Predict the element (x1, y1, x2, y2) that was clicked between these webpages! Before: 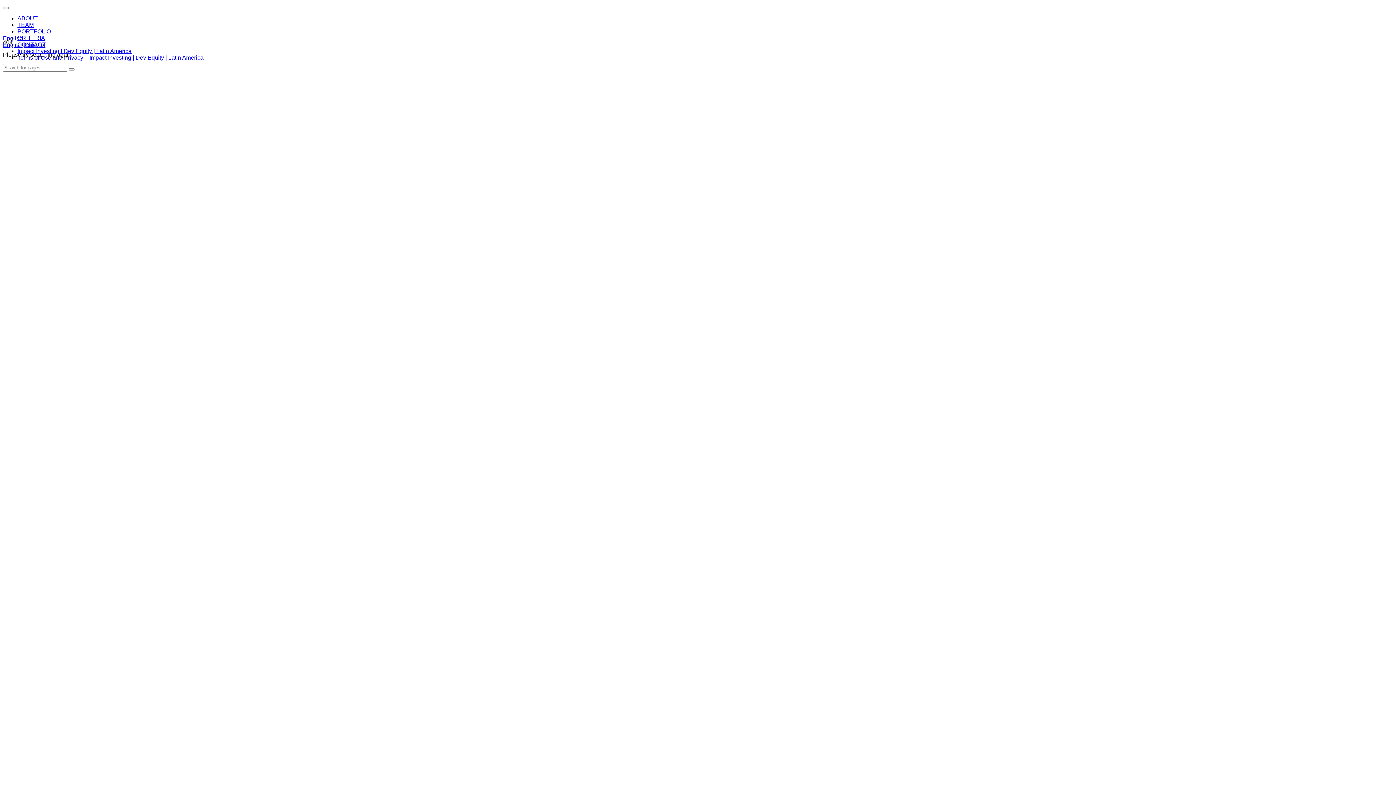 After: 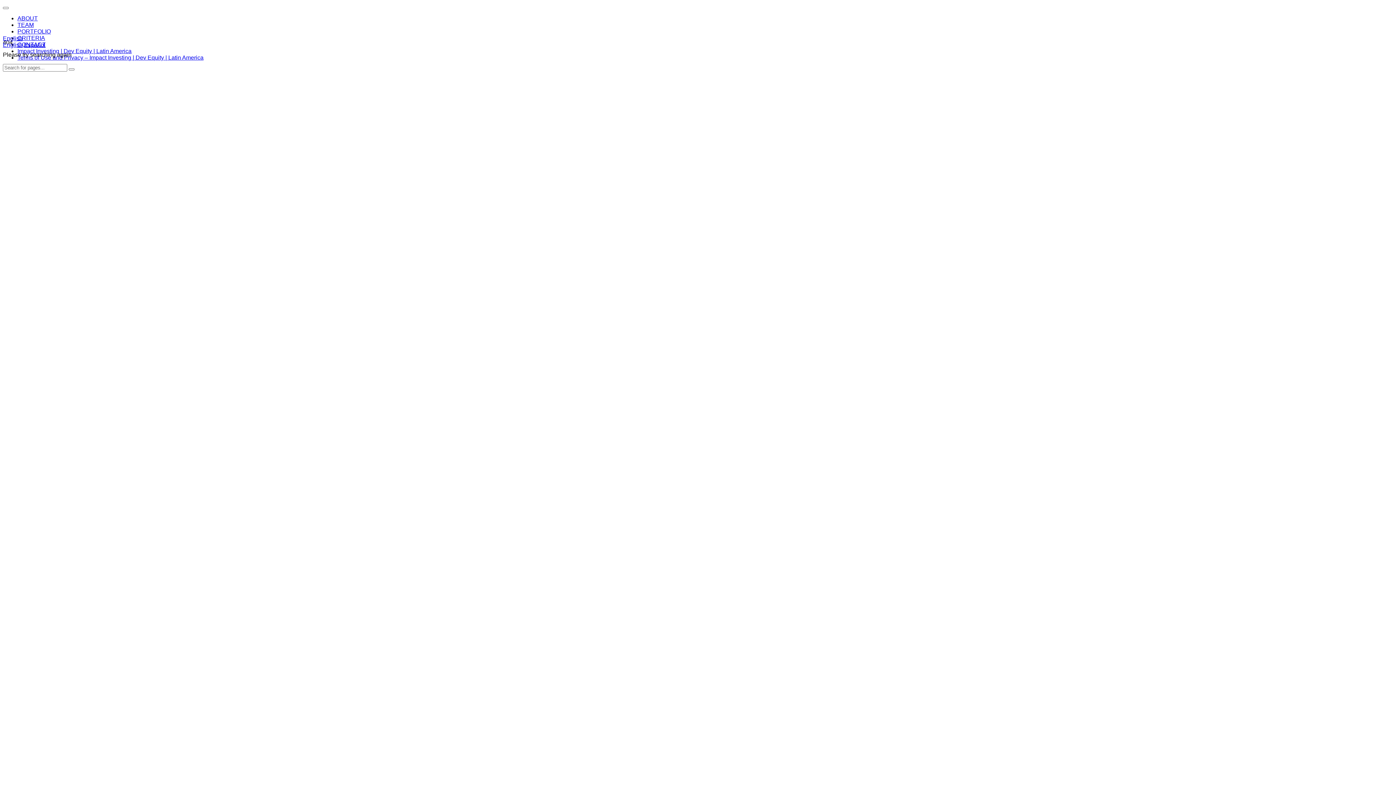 Action: label: TEAM bbox: (17, 21, 33, 28)